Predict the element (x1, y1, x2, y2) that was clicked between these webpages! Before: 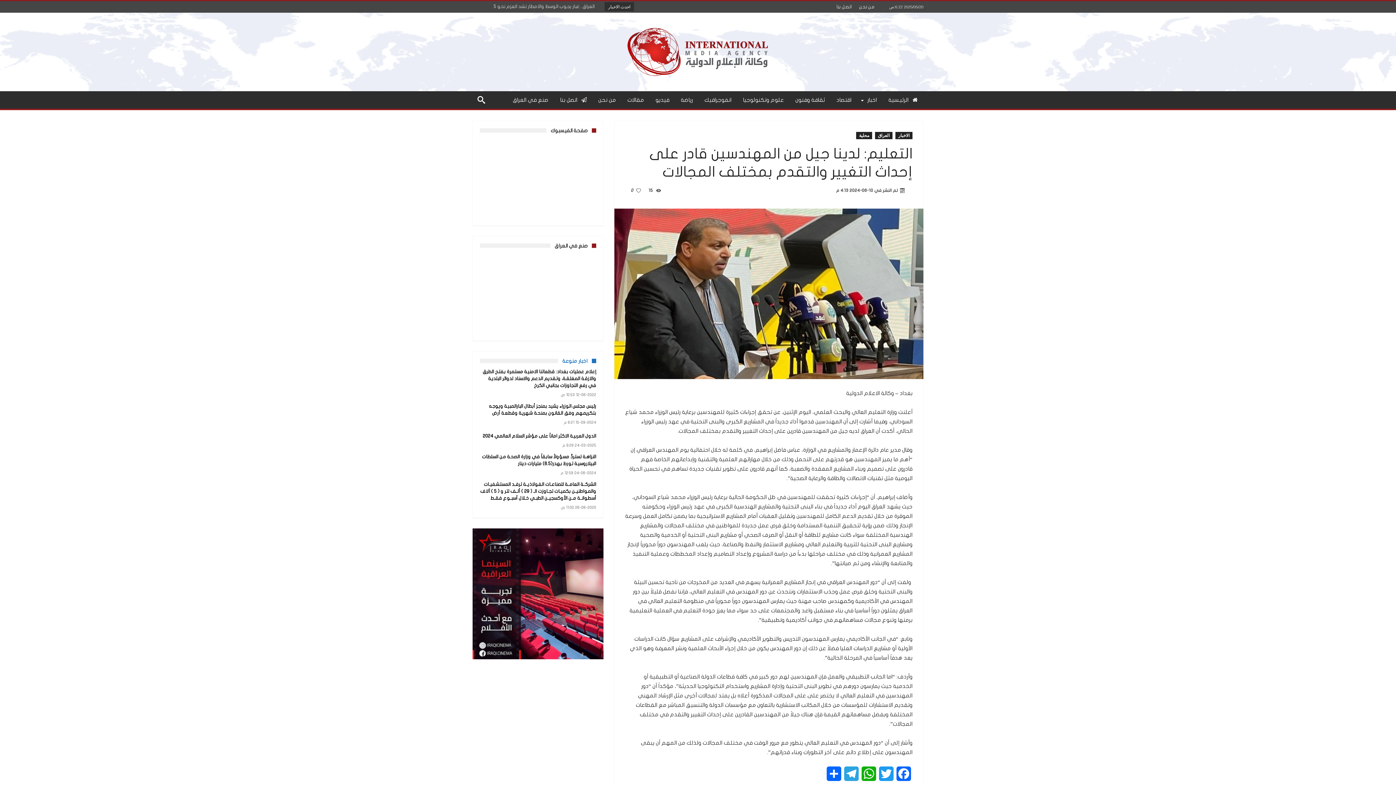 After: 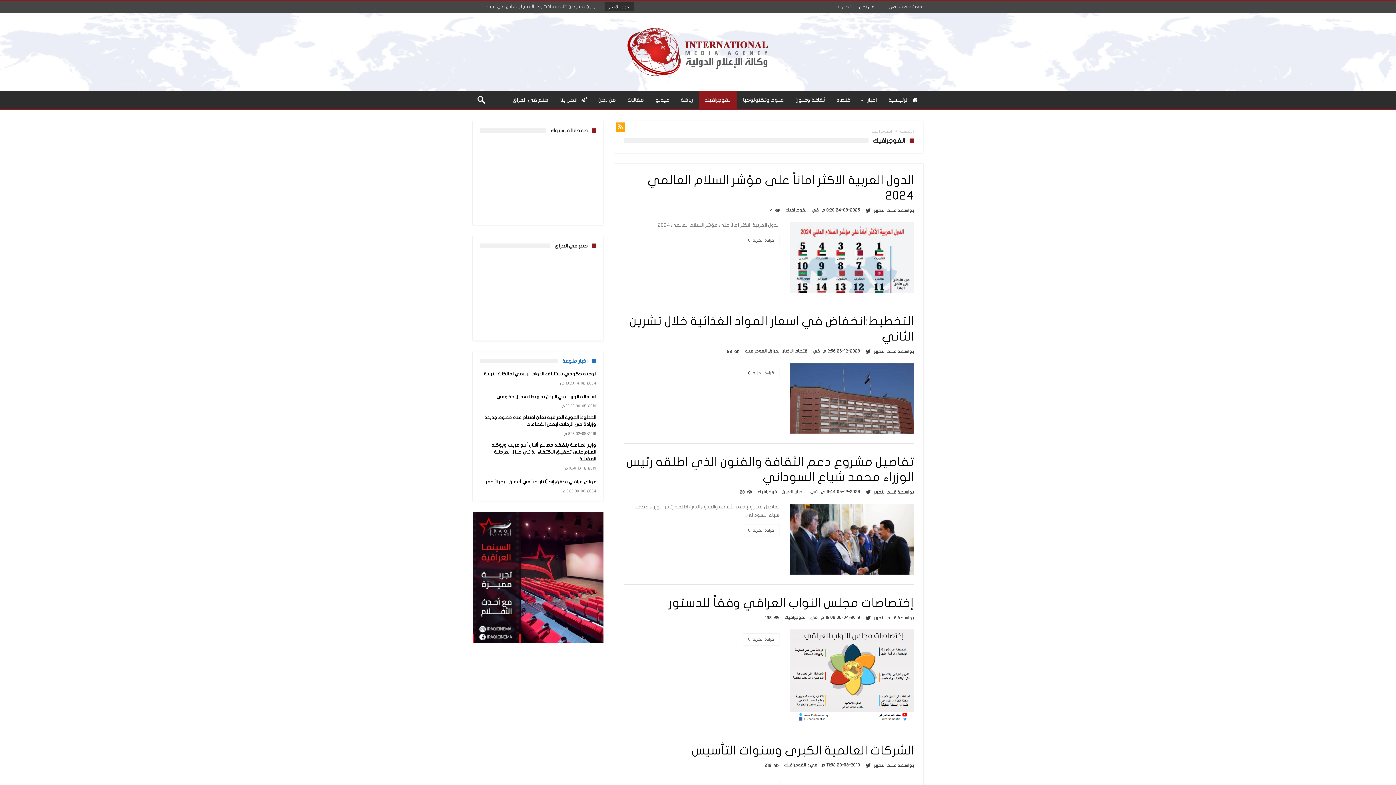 Action: label: انفوجرافيك bbox: (698, 91, 737, 108)